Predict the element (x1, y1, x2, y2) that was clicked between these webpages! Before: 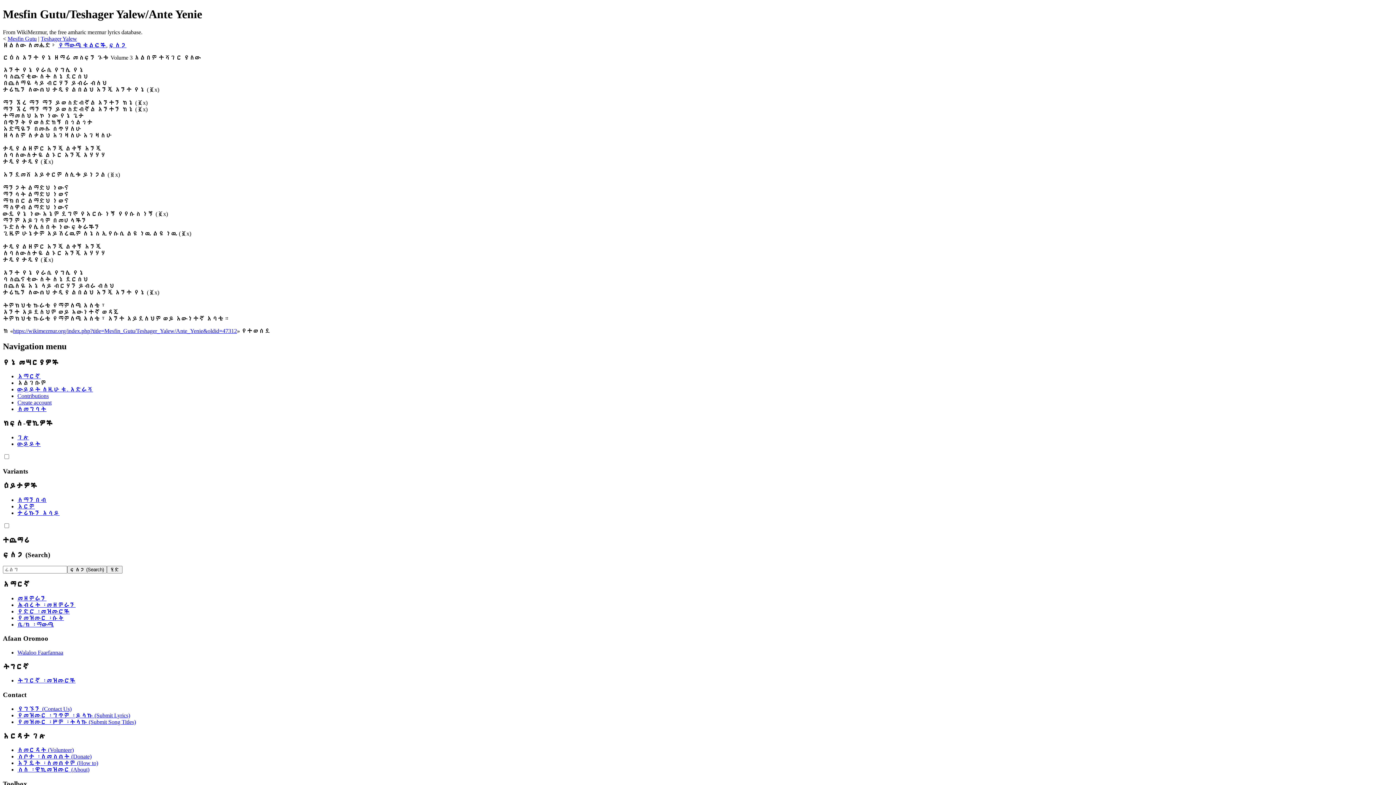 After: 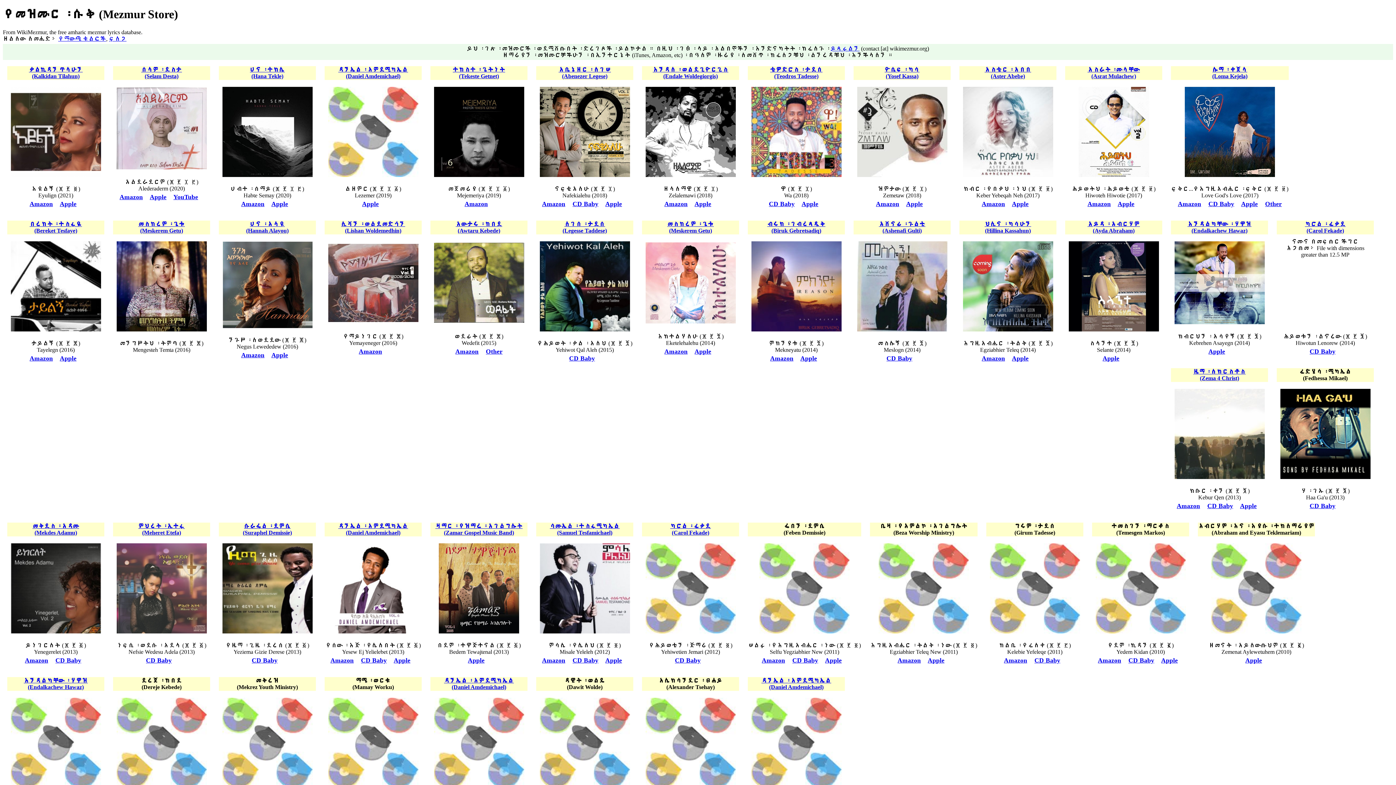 Action: label: የመዝሙር ፡ ሱቅ bbox: (17, 615, 64, 621)